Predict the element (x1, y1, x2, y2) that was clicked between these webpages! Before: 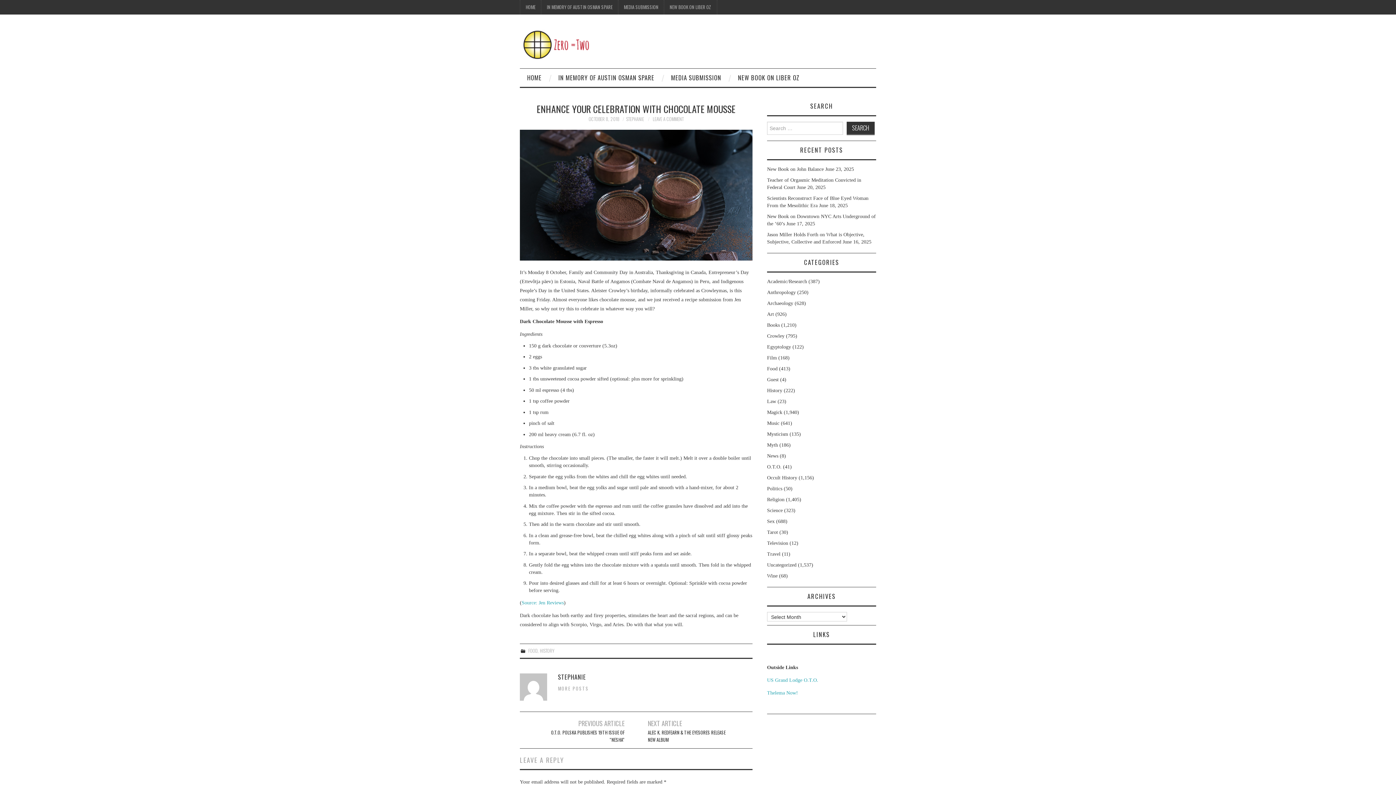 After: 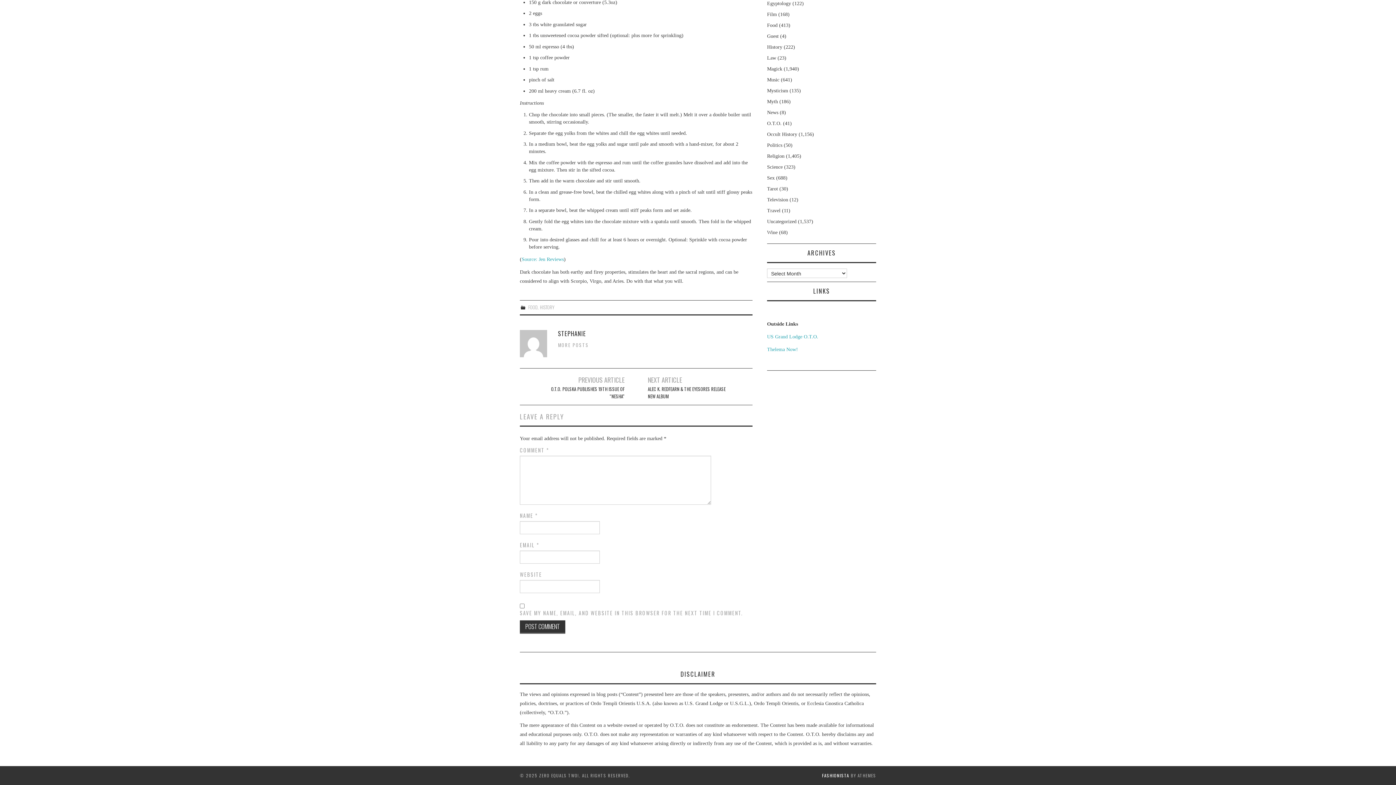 Action: bbox: (652, 115, 683, 122) label: LEAVE A COMMENT